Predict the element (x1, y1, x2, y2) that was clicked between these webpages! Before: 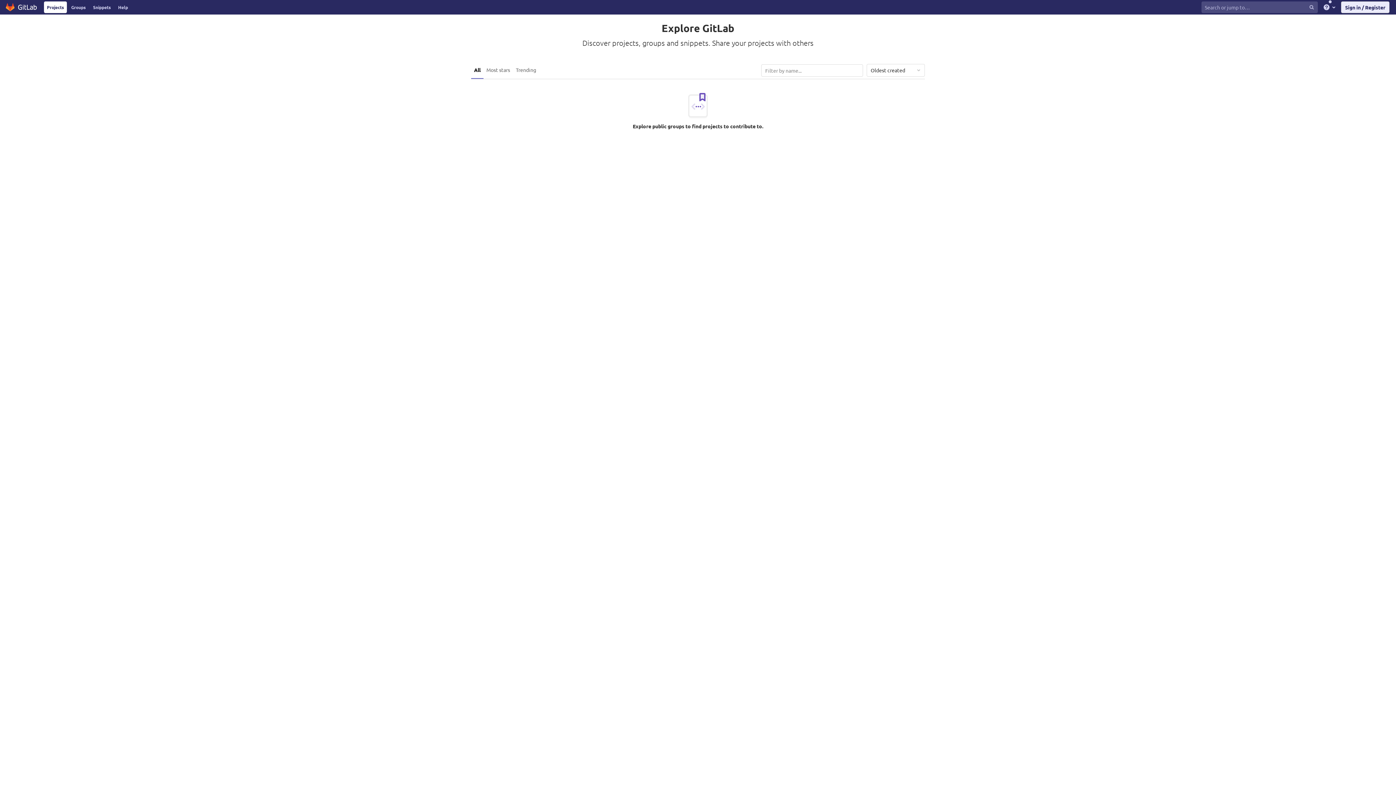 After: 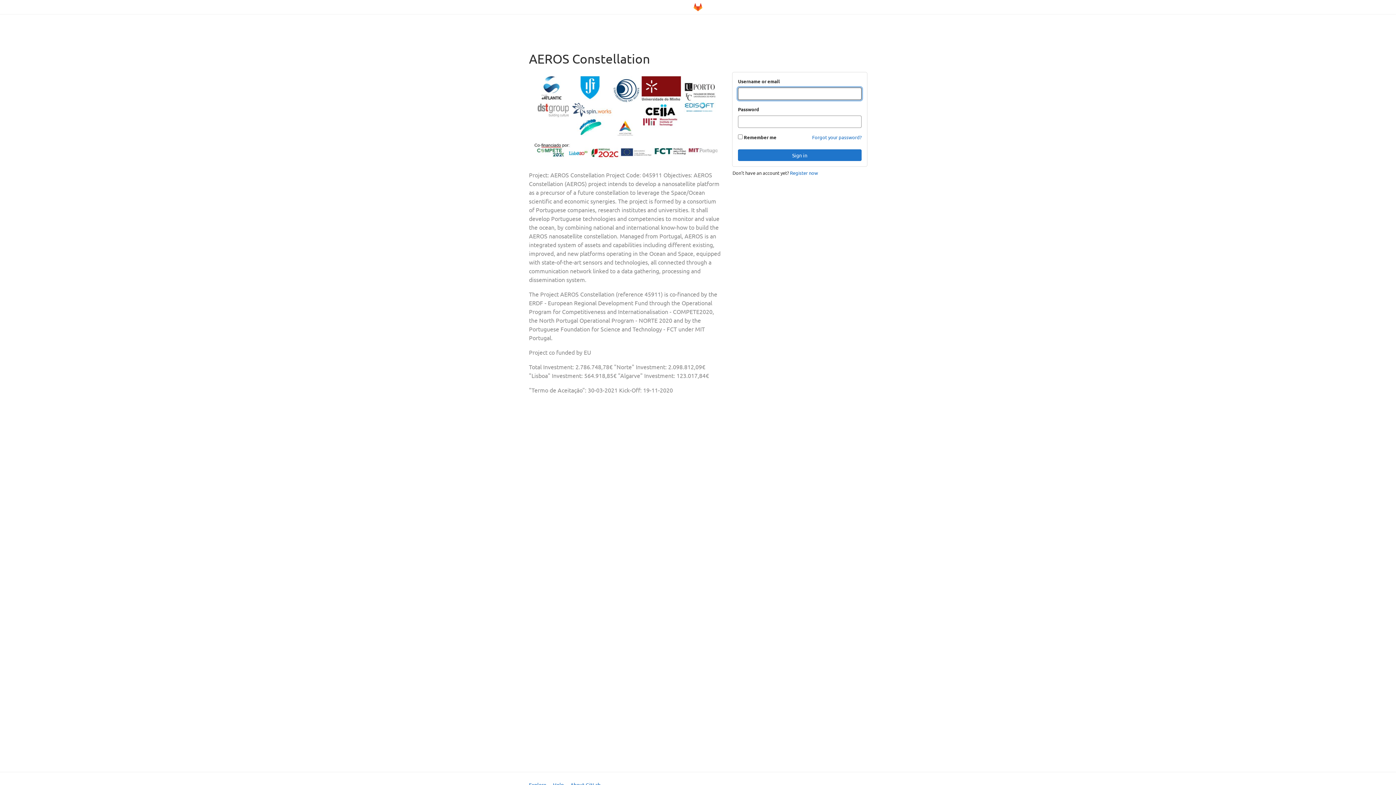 Action: bbox: (1341, 1, 1389, 13) label: Sign in / Register